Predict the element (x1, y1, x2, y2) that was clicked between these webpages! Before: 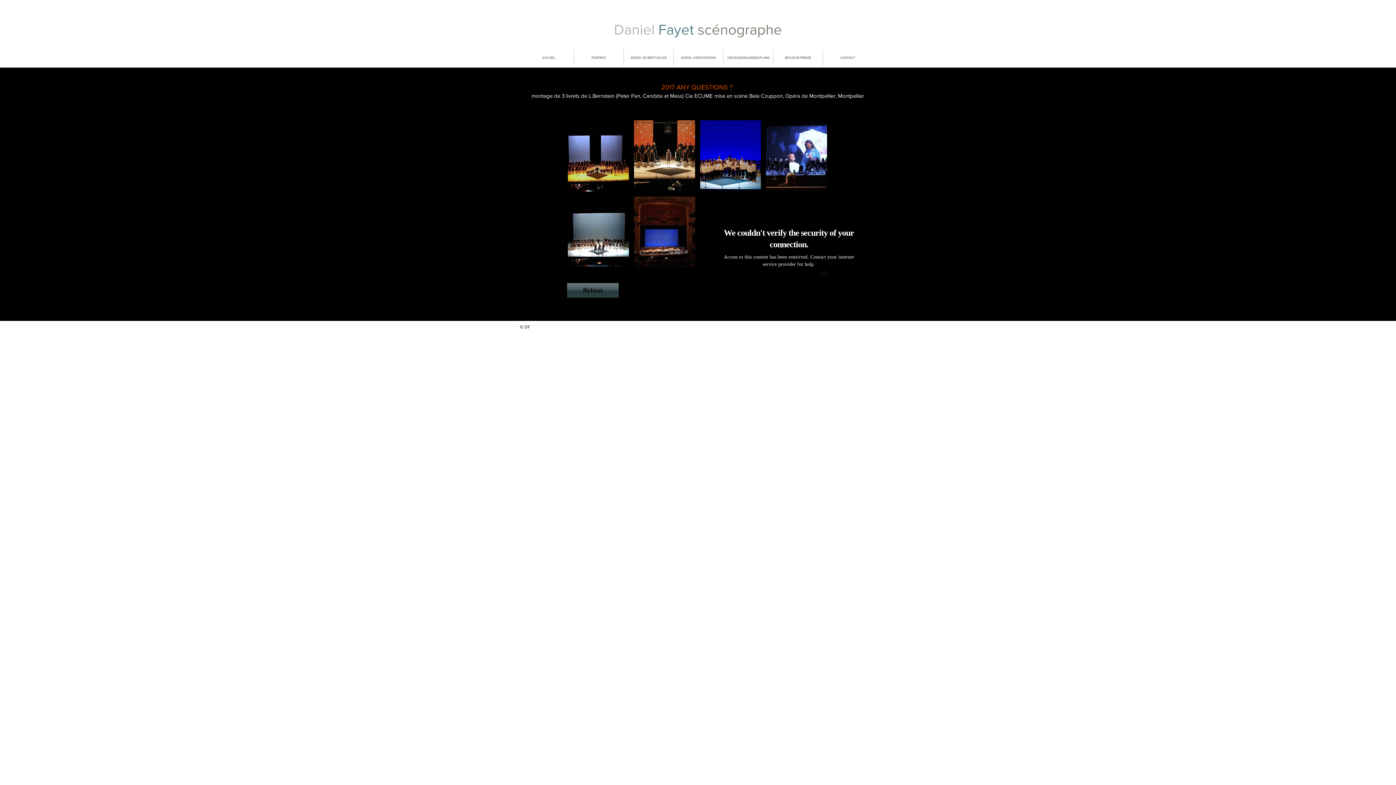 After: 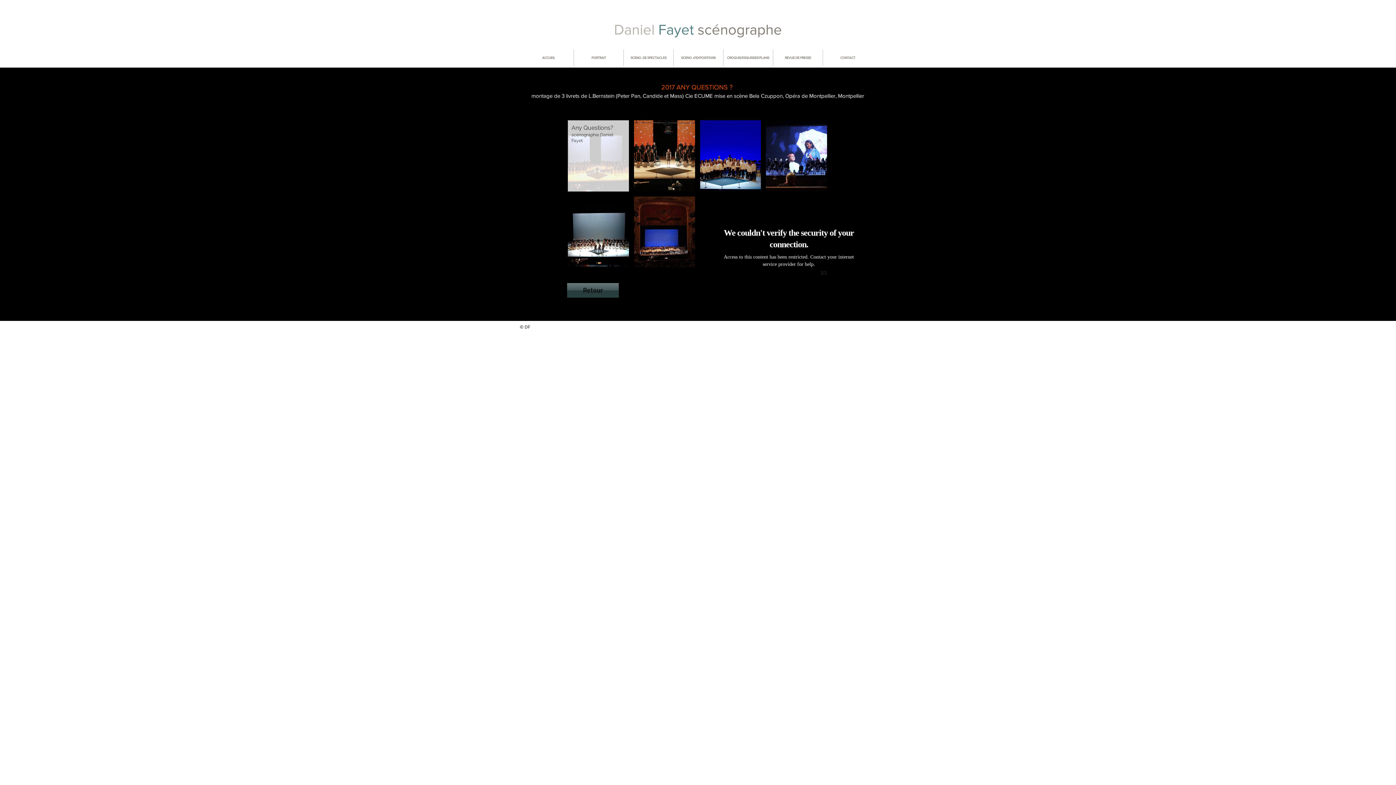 Action: label: Any Questions? bbox: (568, 120, 629, 191)